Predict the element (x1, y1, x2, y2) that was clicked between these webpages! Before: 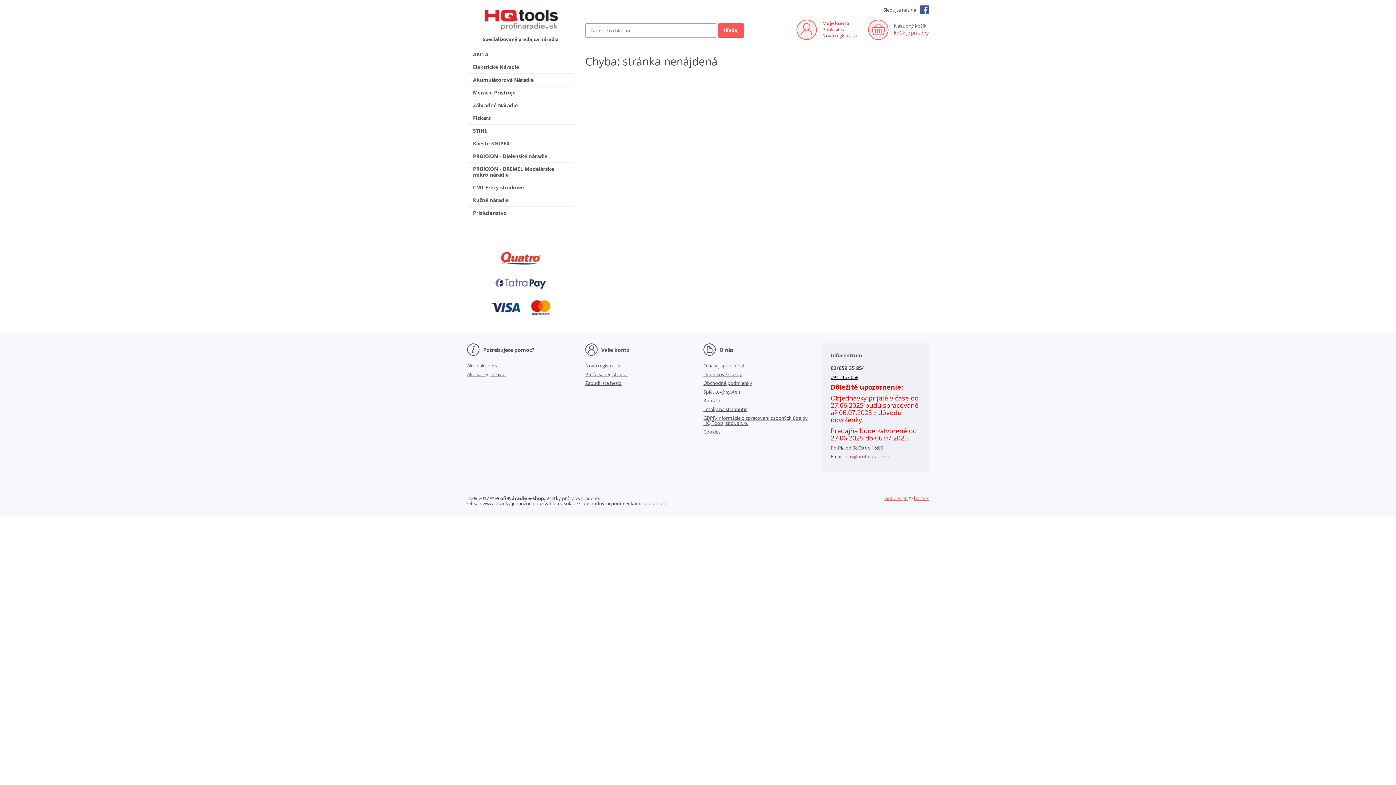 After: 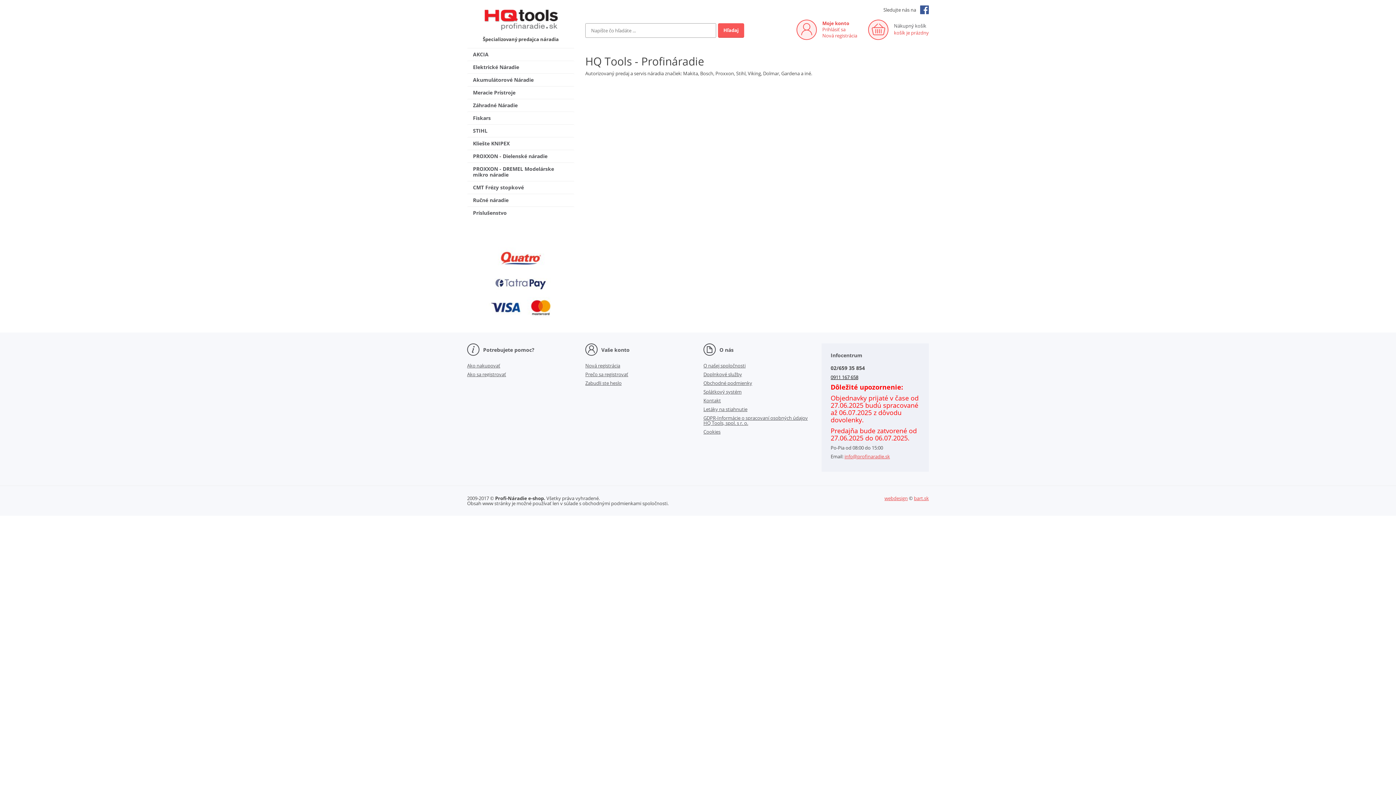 Action: bbox: (822, 20, 849, 26) label: Moje konto